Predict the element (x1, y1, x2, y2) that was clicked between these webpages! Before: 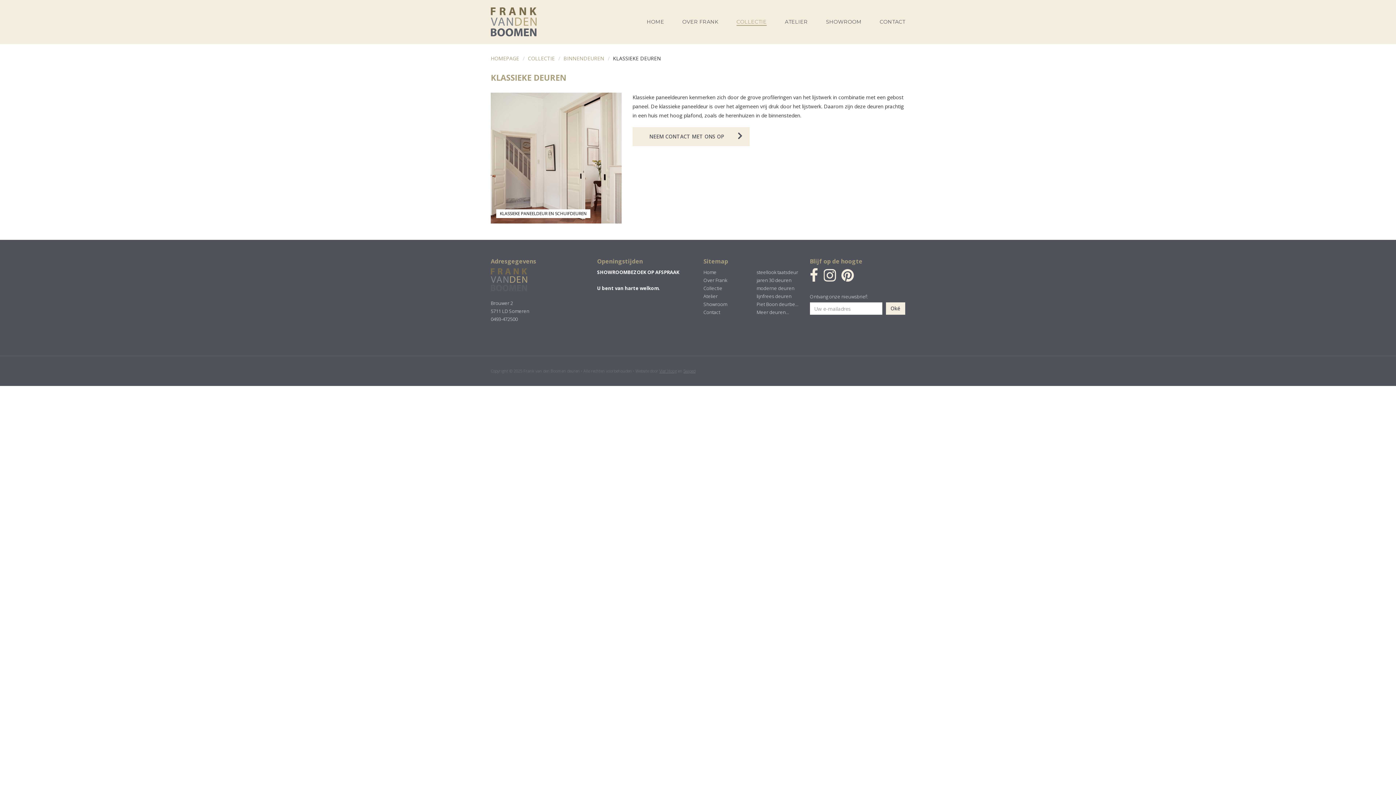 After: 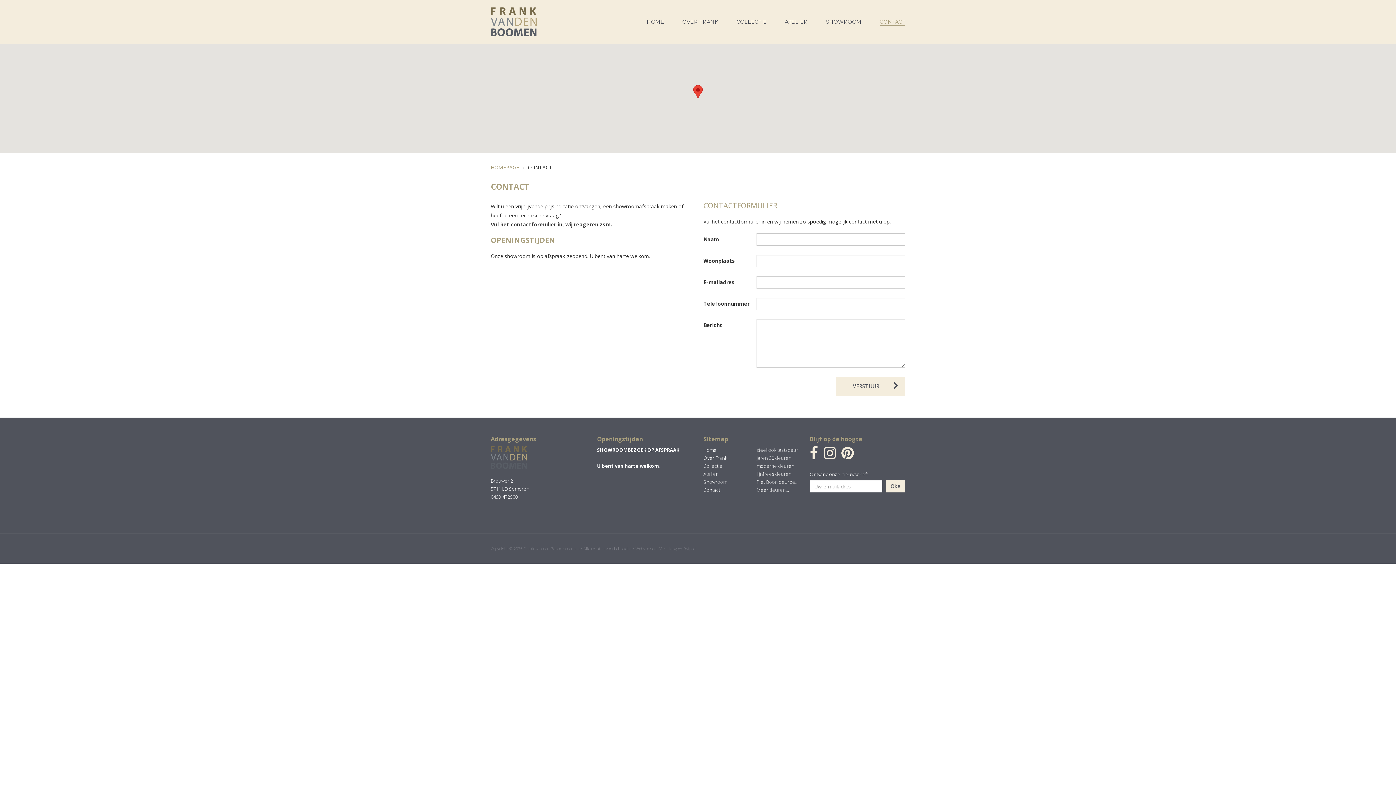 Action: label: CONTACT bbox: (880, 10, 905, 32)